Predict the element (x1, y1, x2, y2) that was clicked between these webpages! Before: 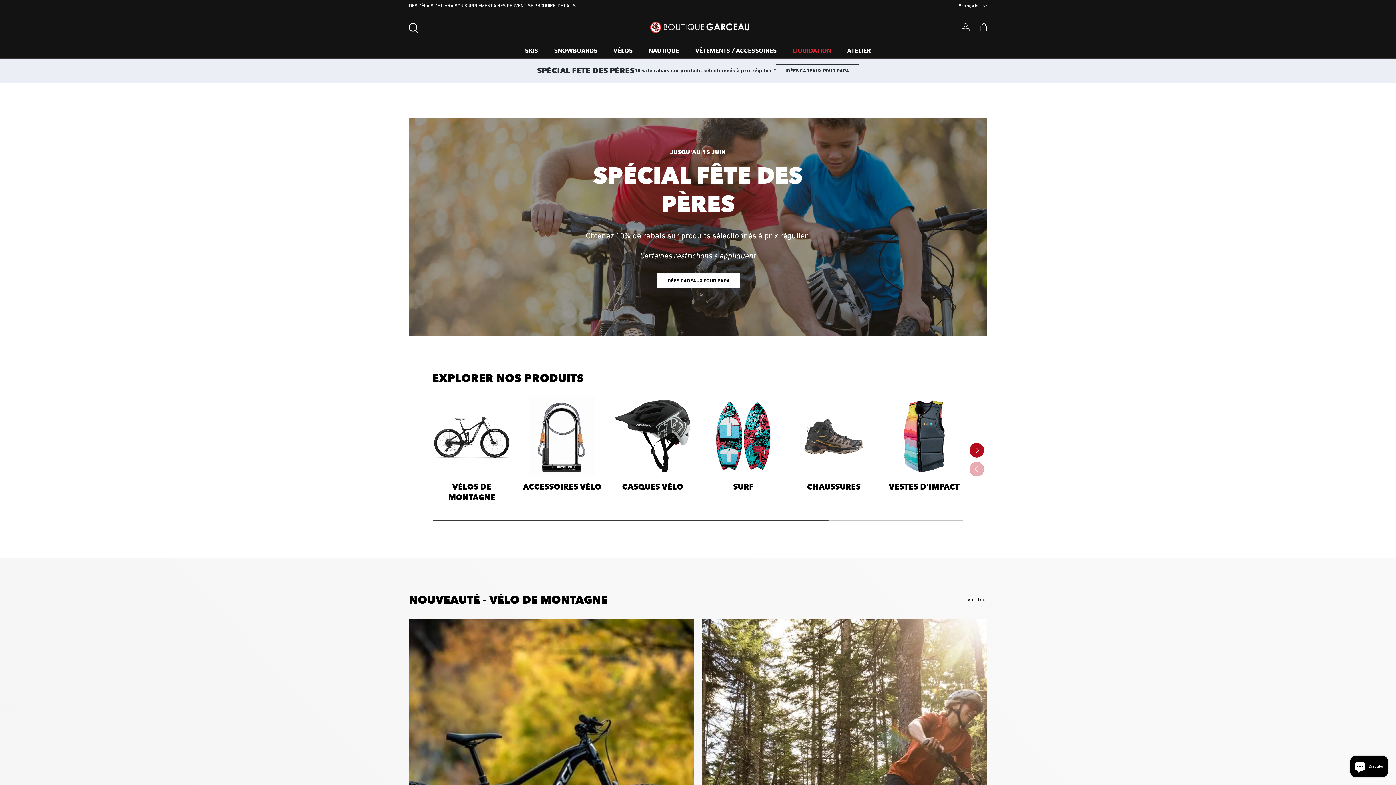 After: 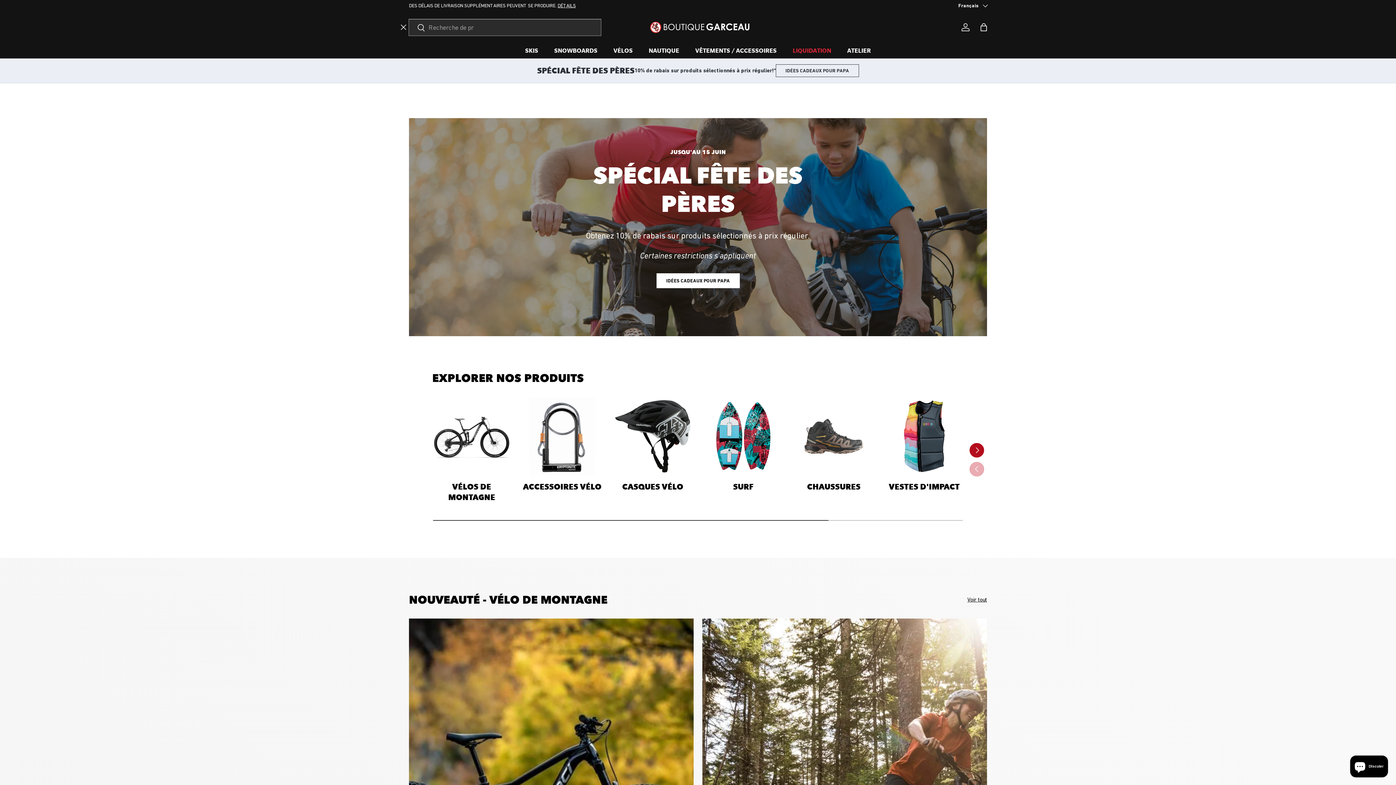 Action: label: Recherche bbox: (404, 19, 418, 33)